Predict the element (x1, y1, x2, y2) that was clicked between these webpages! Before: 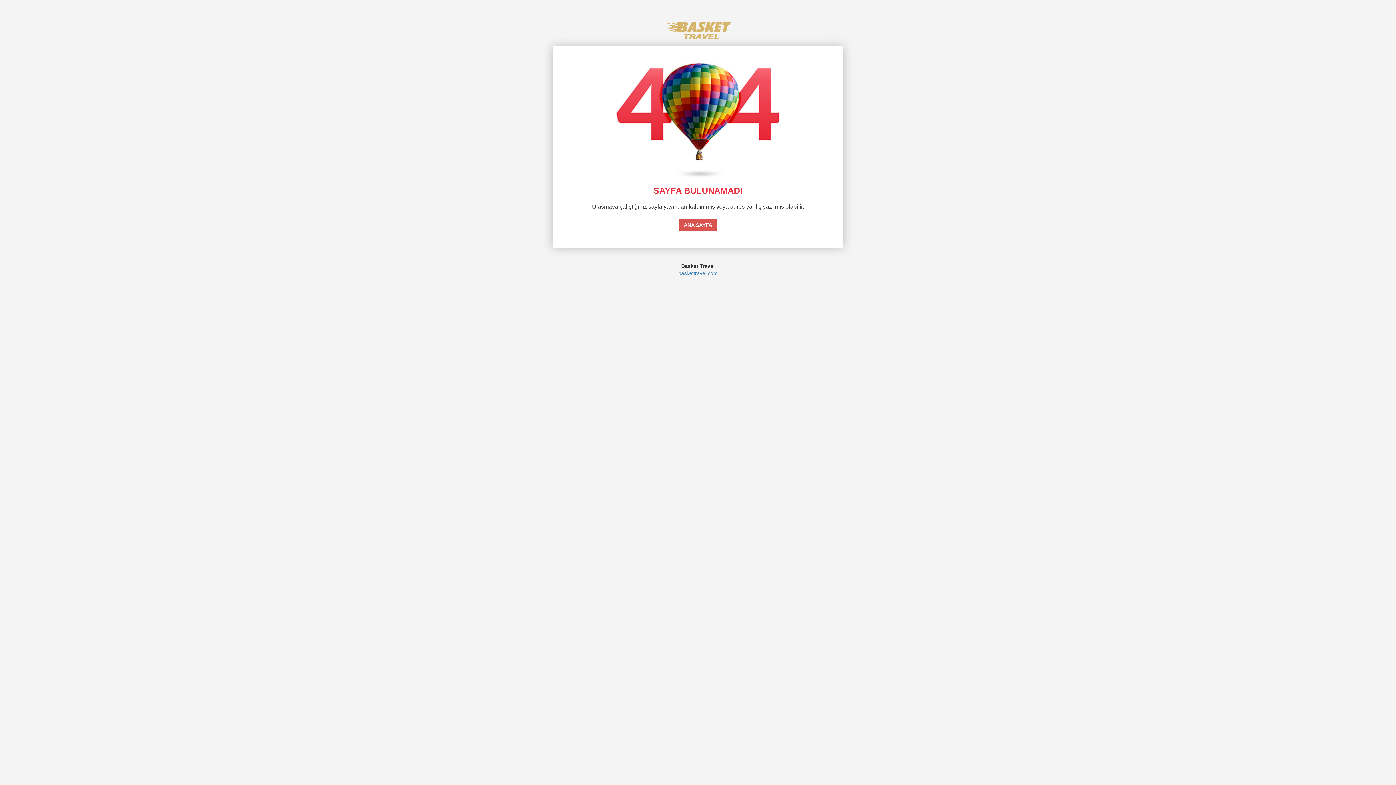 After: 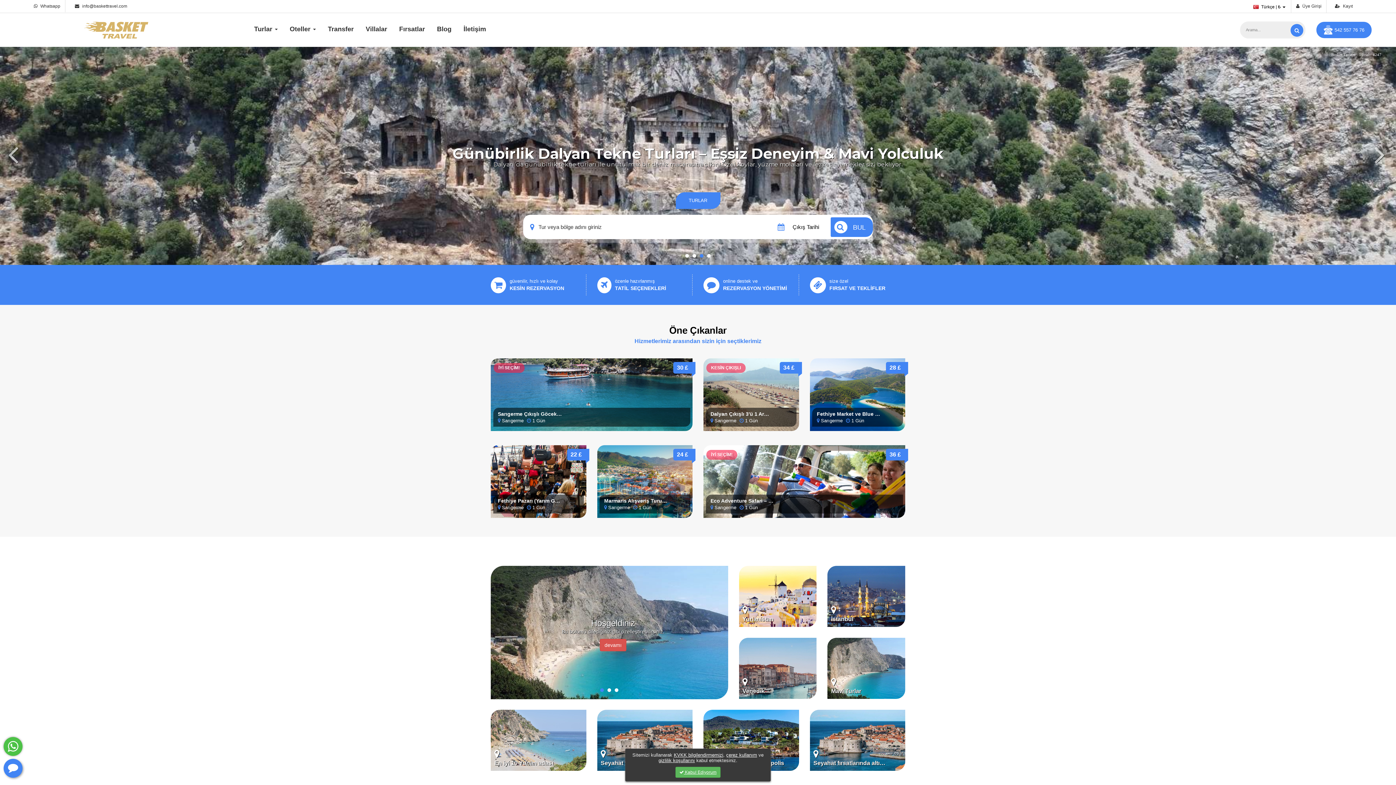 Action: bbox: (678, 270, 717, 276) label: baskettravel.com